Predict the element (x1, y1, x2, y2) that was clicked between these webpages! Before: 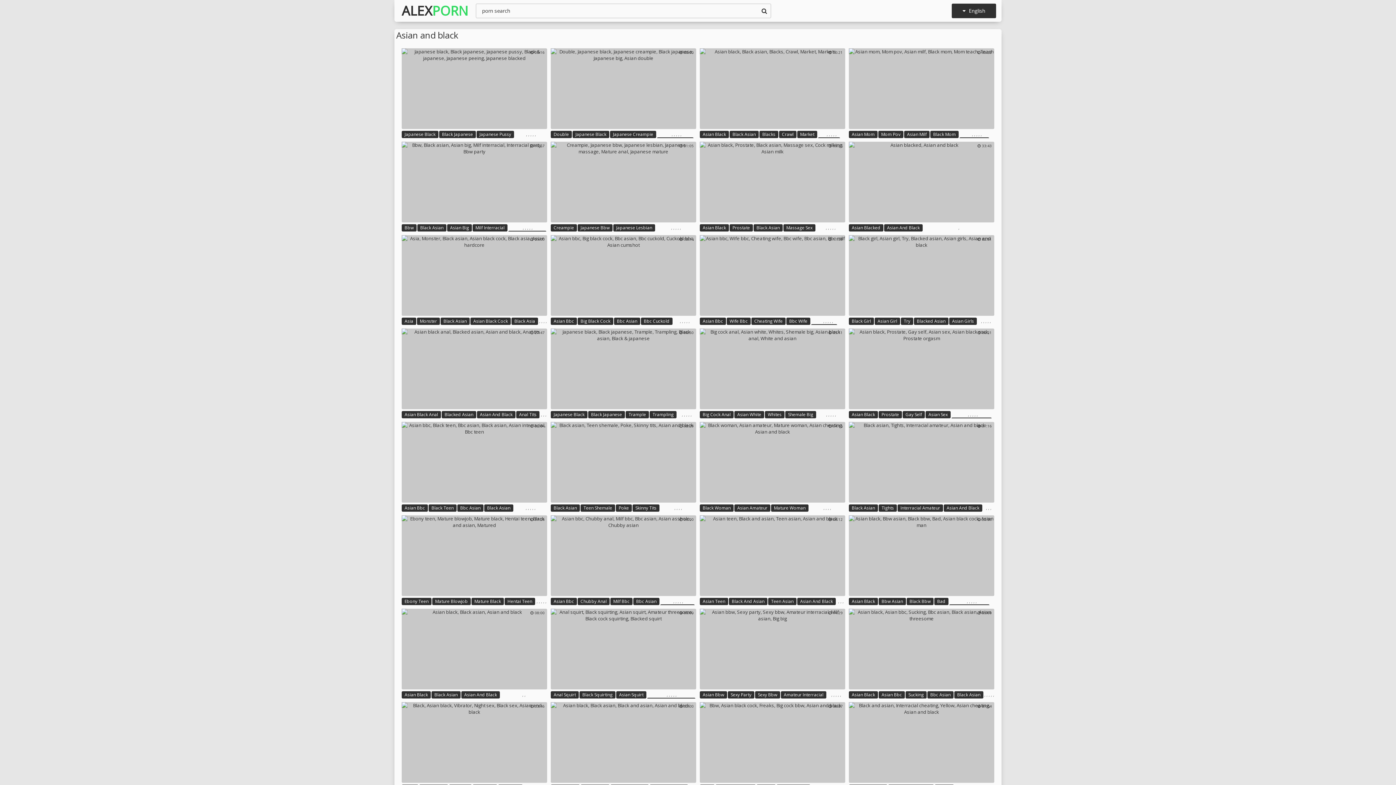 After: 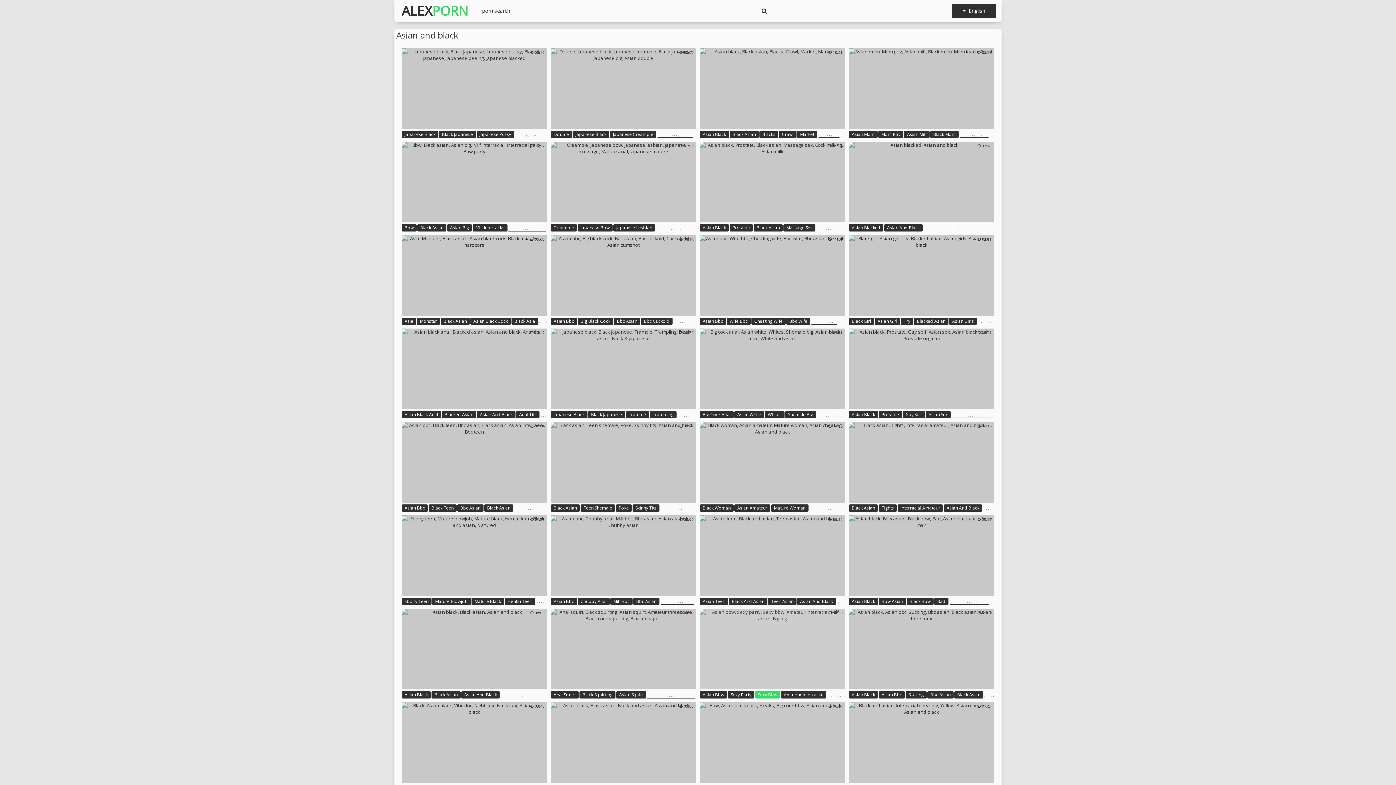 Action: label: Sexy Bbw bbox: (755, 691, 780, 698)